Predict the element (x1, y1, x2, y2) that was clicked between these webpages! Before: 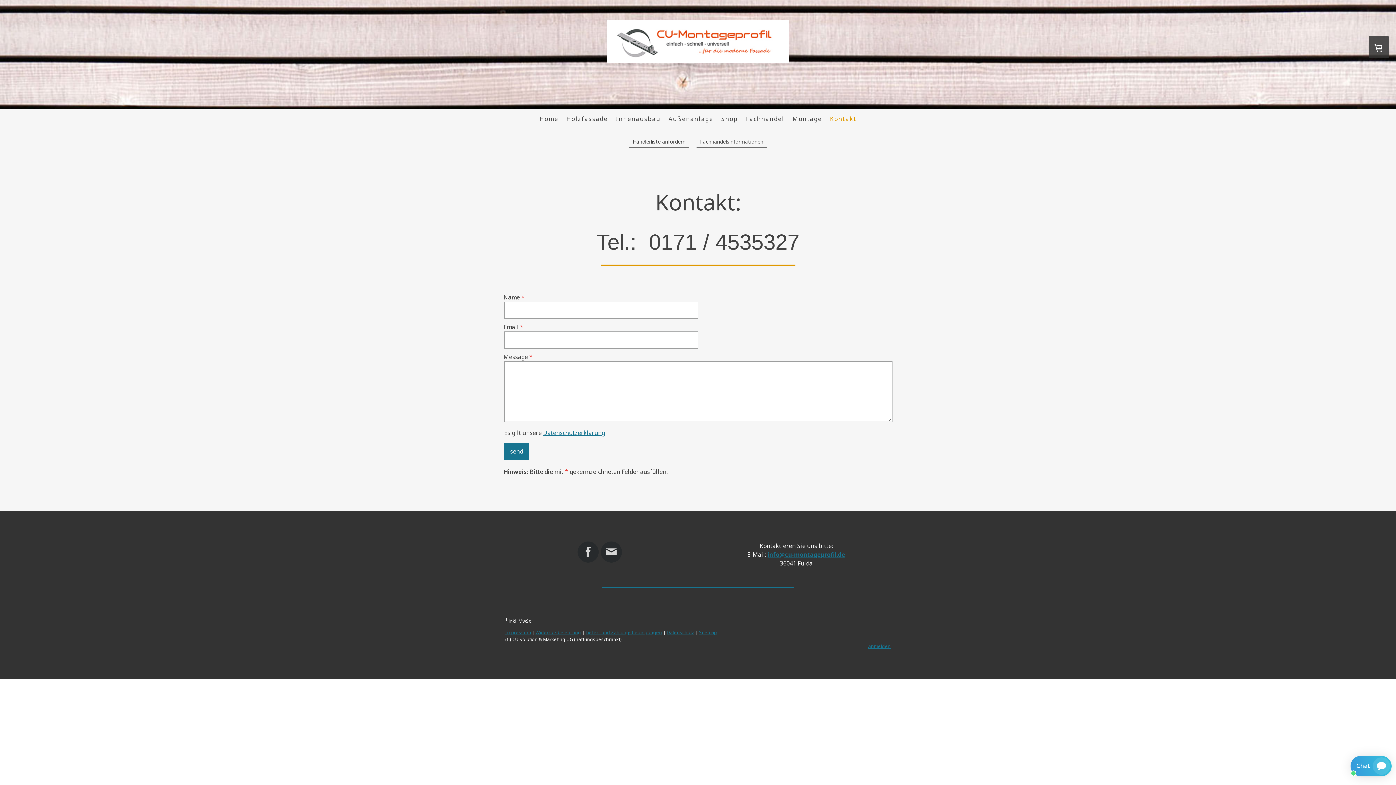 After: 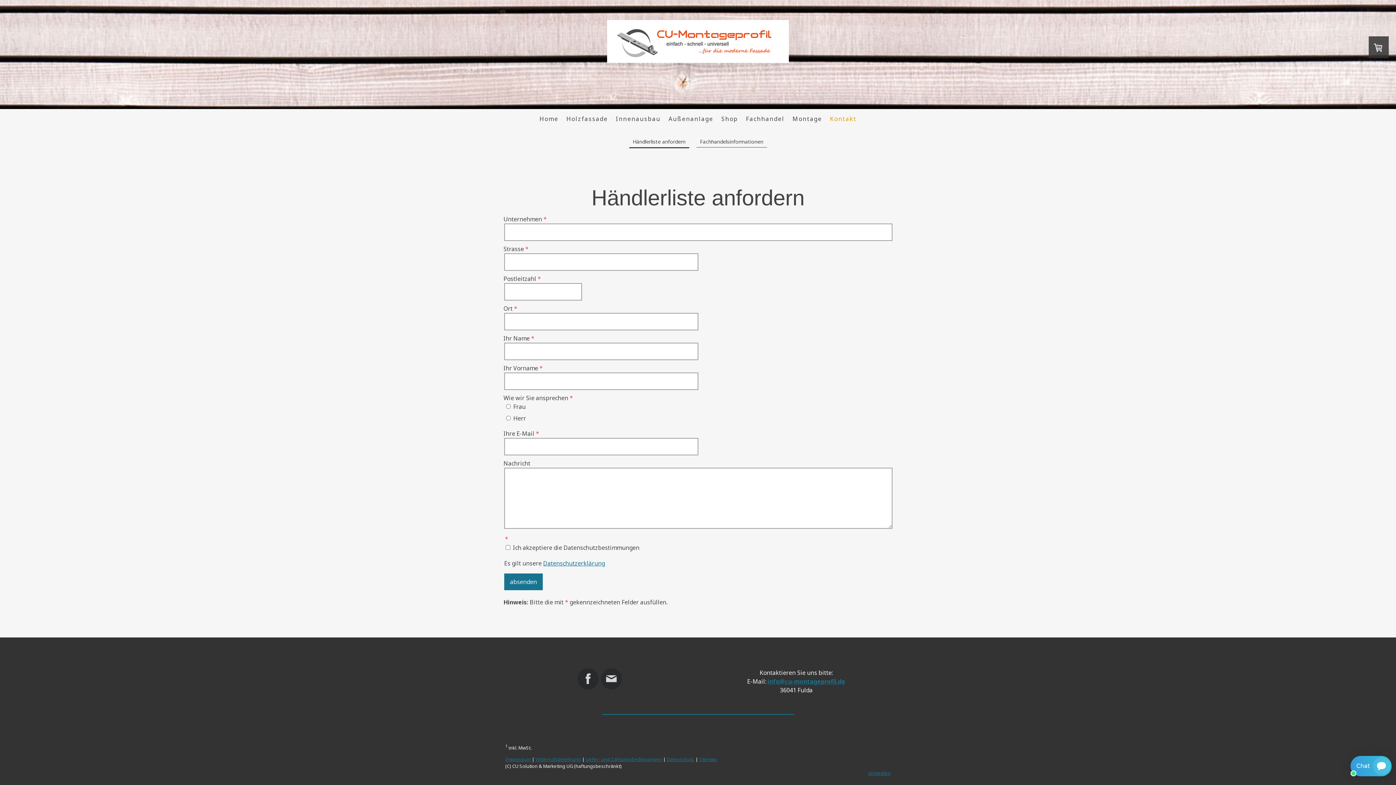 Action: bbox: (629, 136, 689, 147) label: Händlerliste anfordern